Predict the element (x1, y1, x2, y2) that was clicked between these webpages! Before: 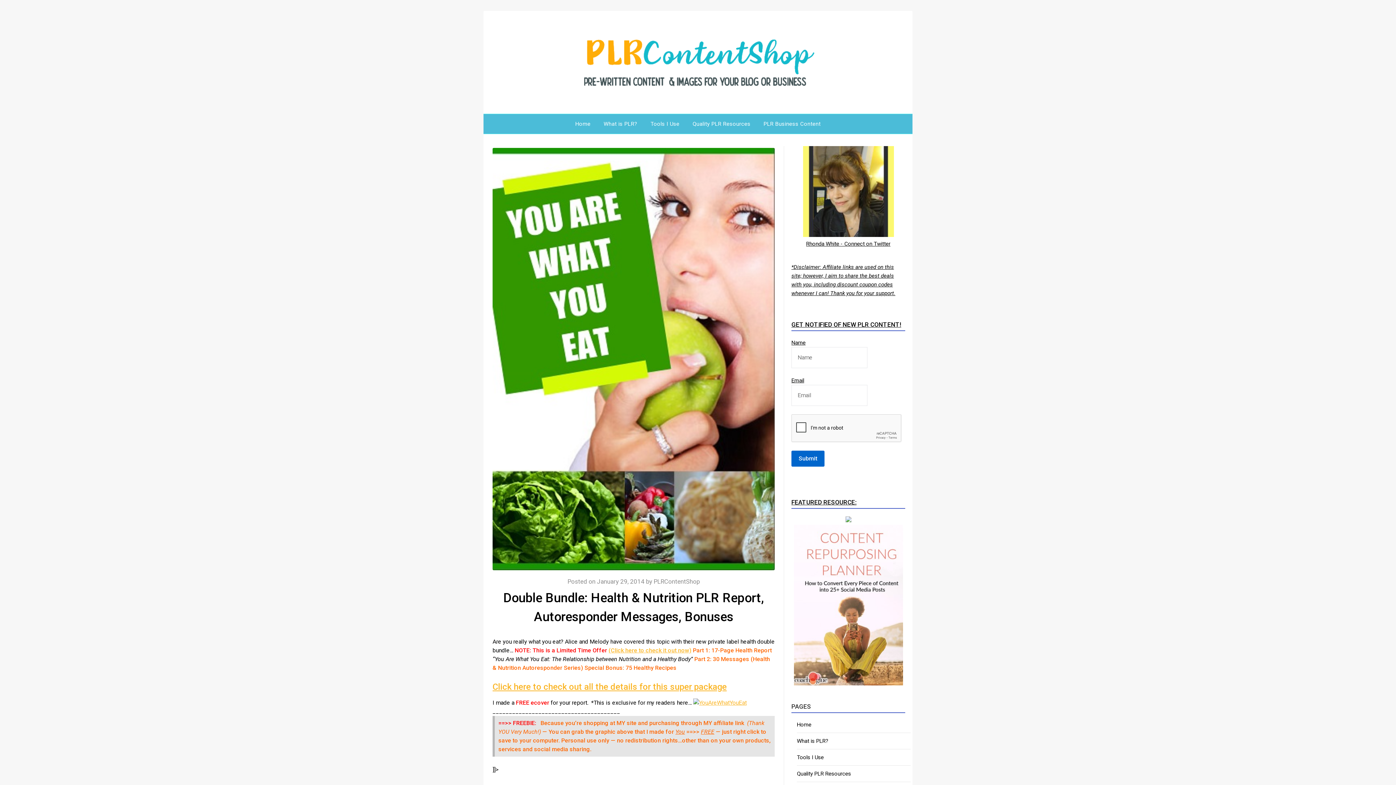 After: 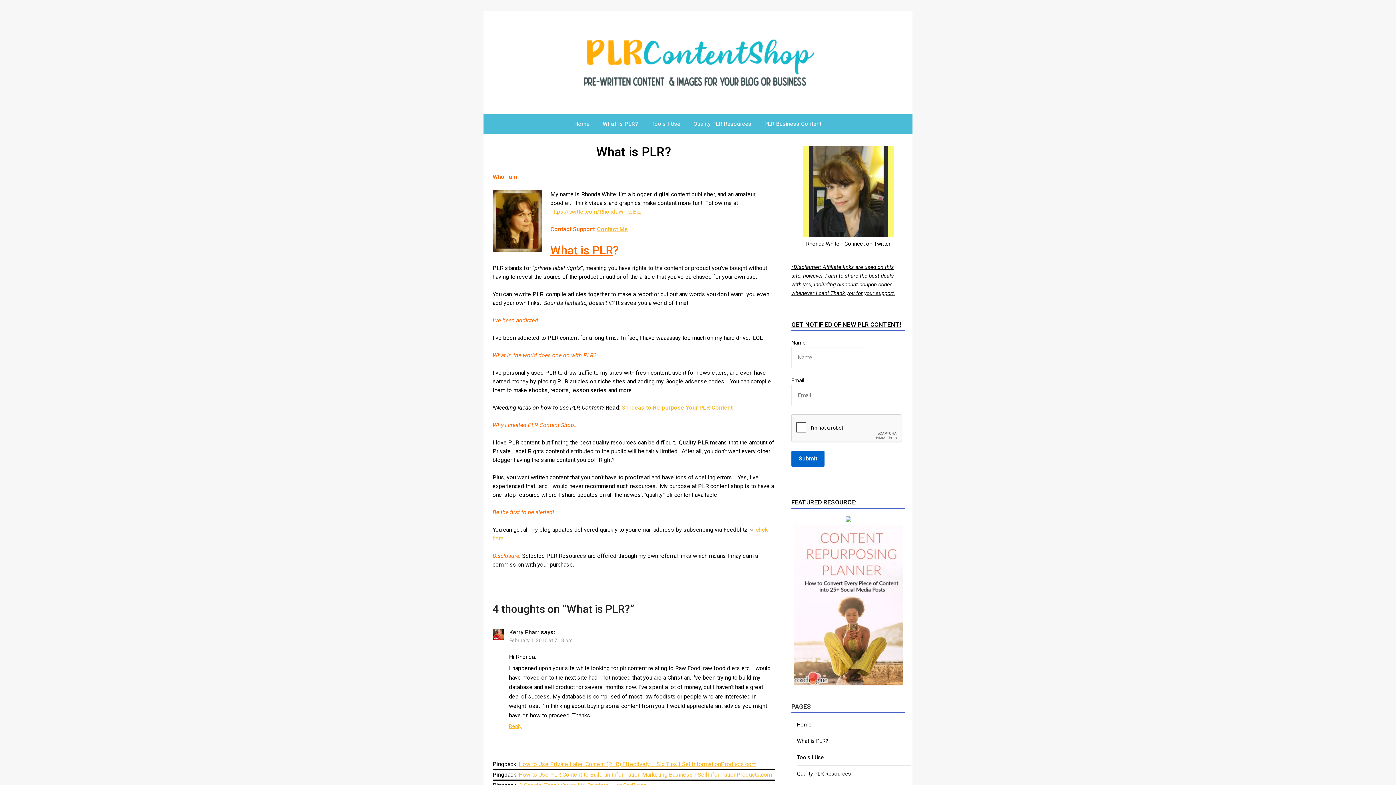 Action: bbox: (797, 738, 828, 744) label: What is PLR?